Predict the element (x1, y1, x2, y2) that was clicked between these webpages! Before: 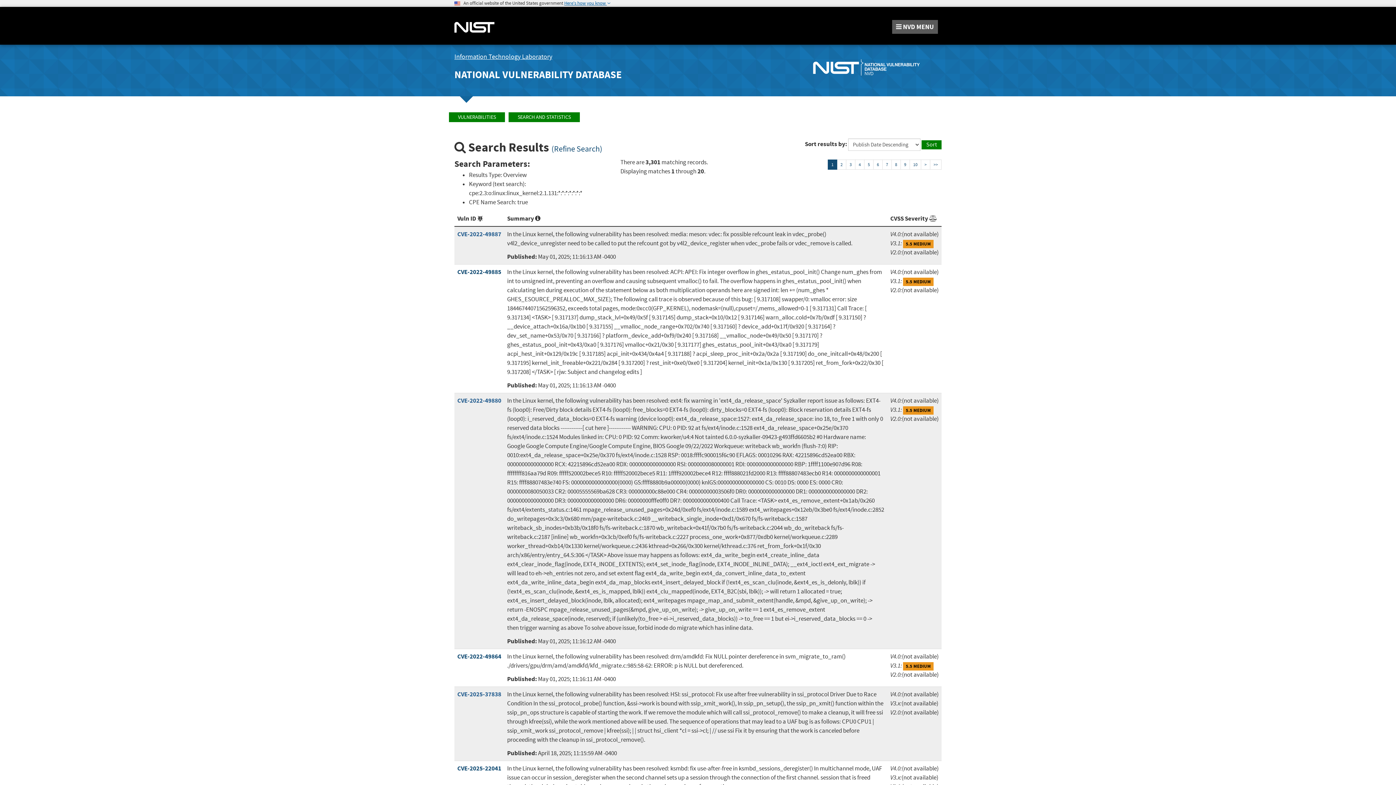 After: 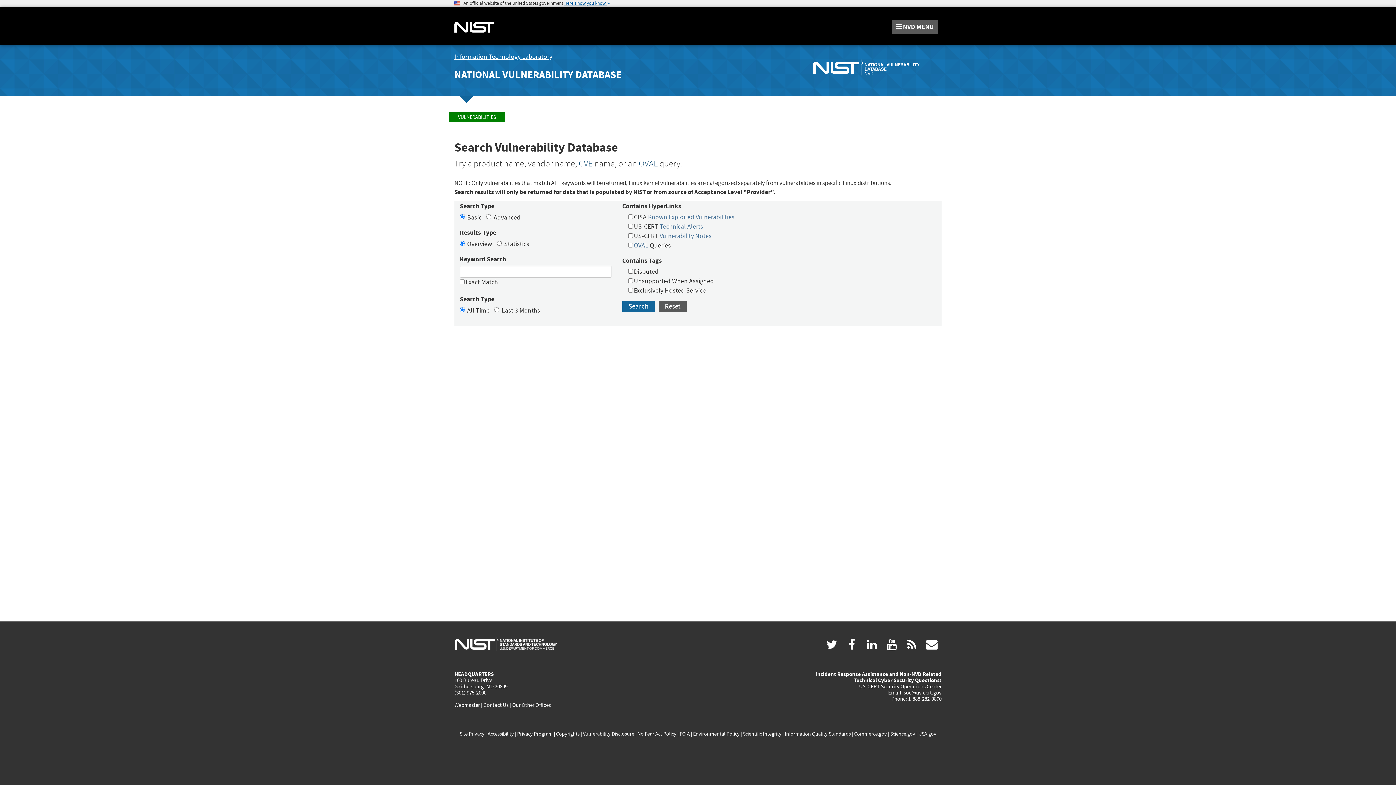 Action: bbox: (508, 112, 580, 122) label: SEARCH AND STATISTICS